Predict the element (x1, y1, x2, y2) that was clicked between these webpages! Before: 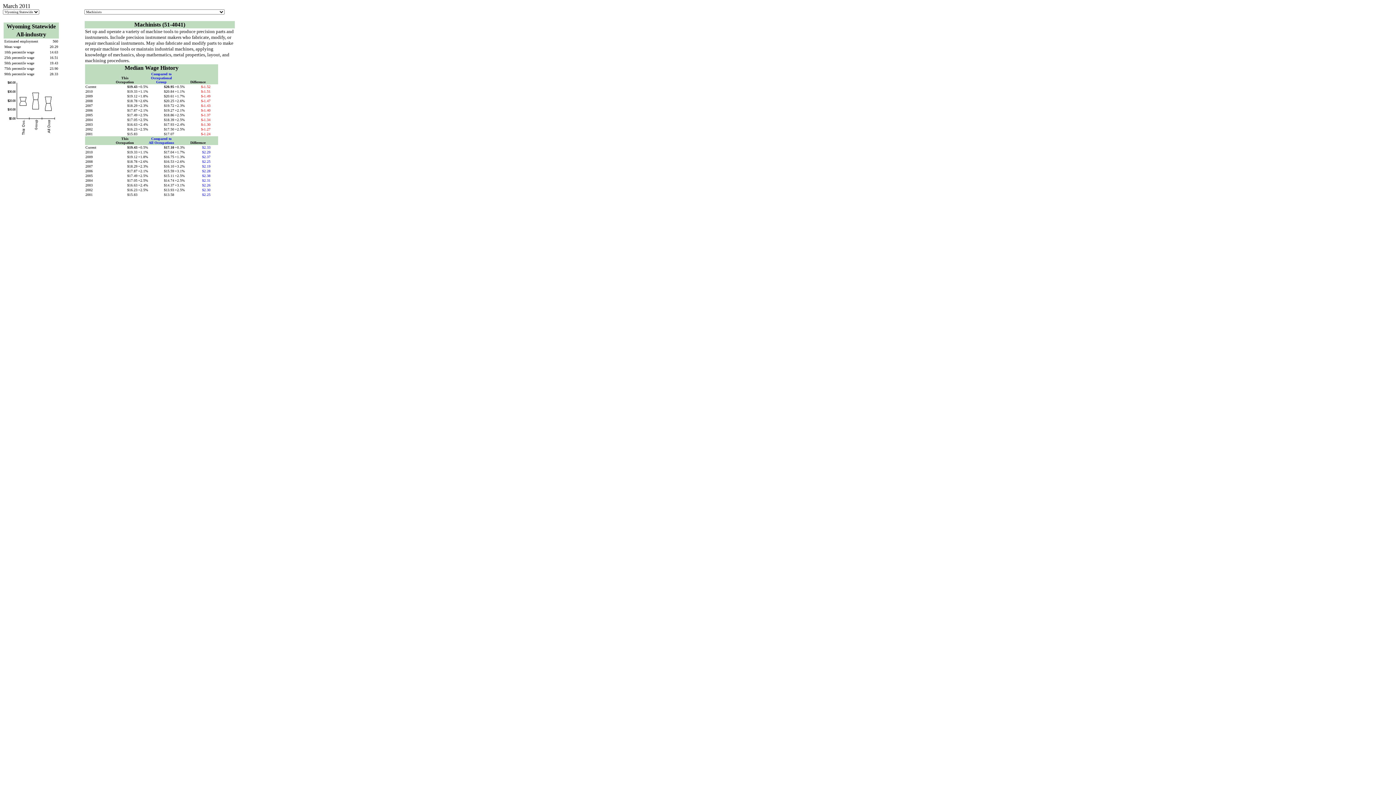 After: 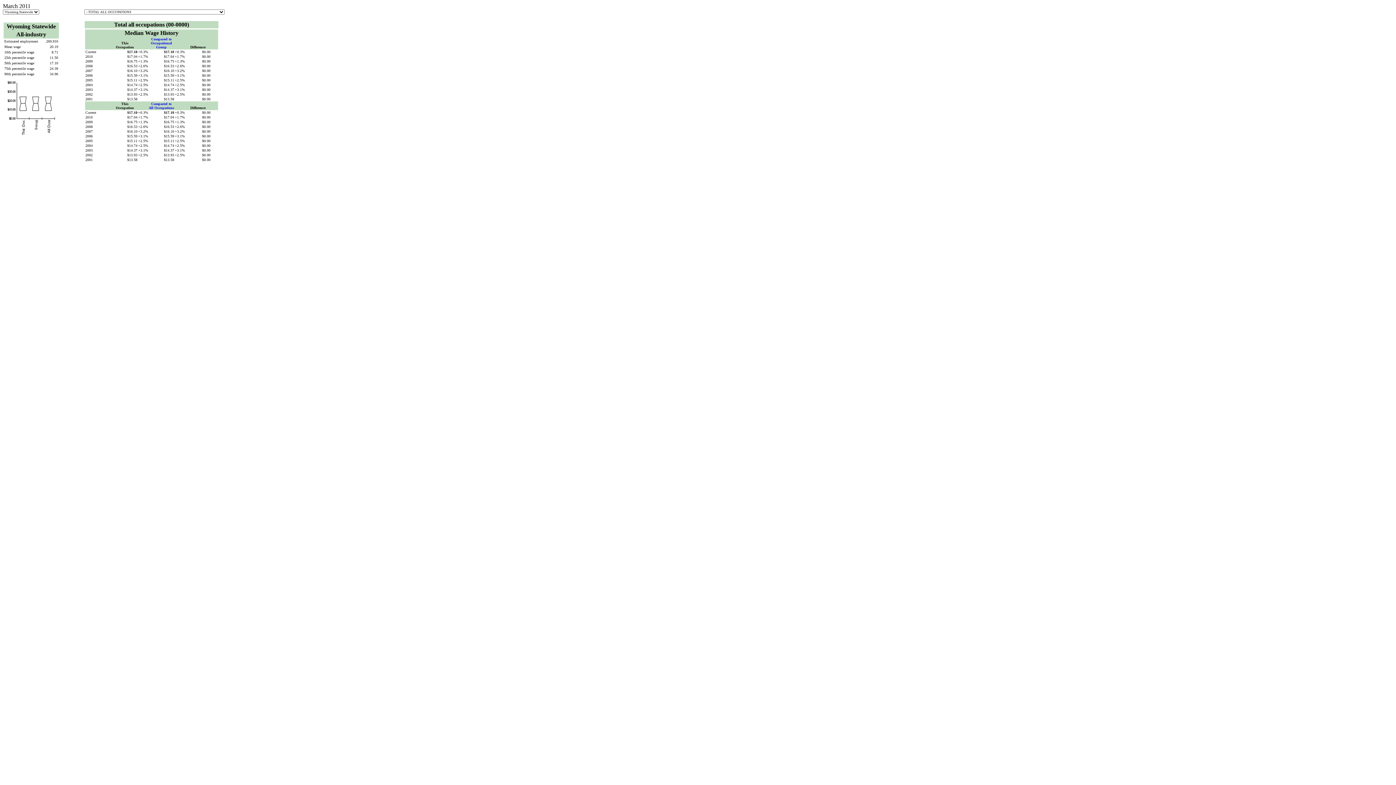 Action: label: Compared to All Occupations bbox: (148, 136, 174, 144)